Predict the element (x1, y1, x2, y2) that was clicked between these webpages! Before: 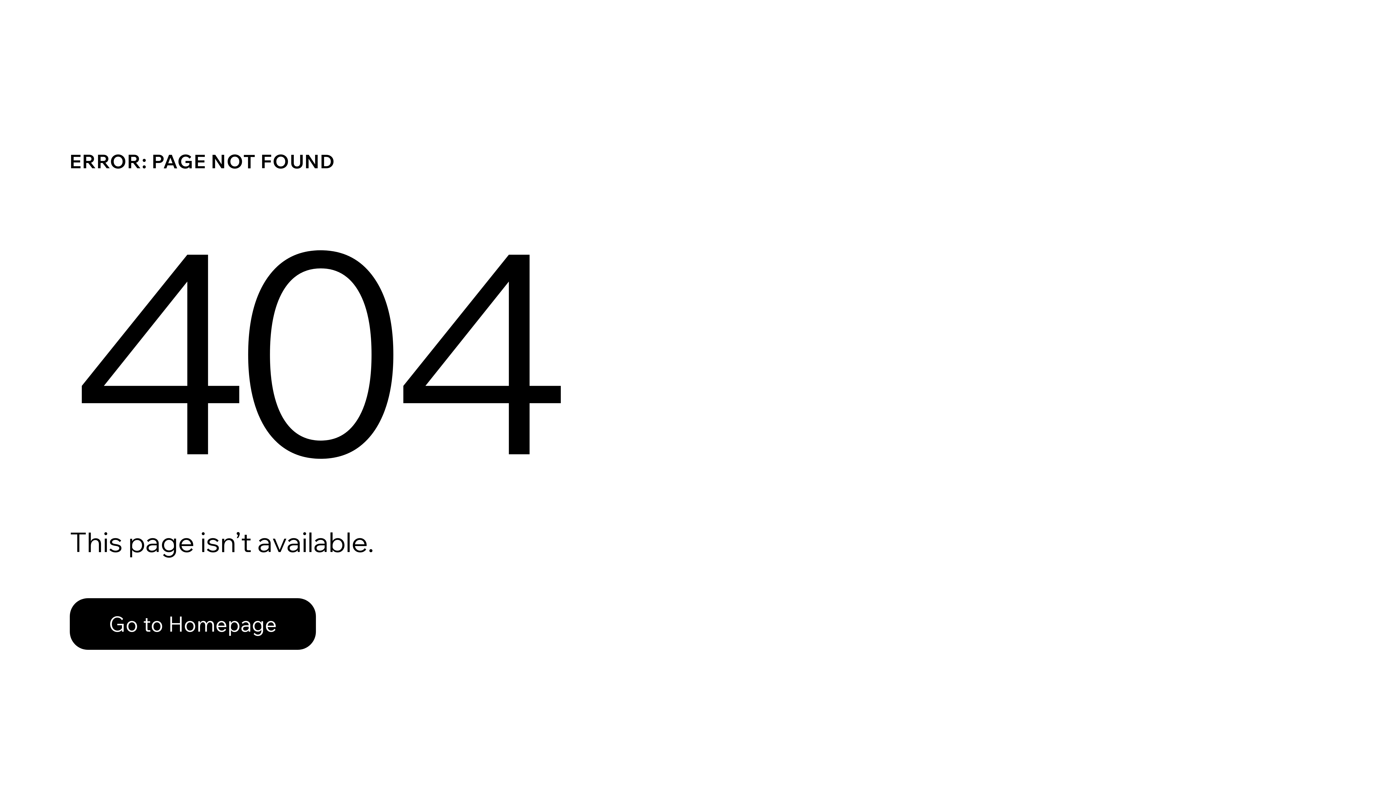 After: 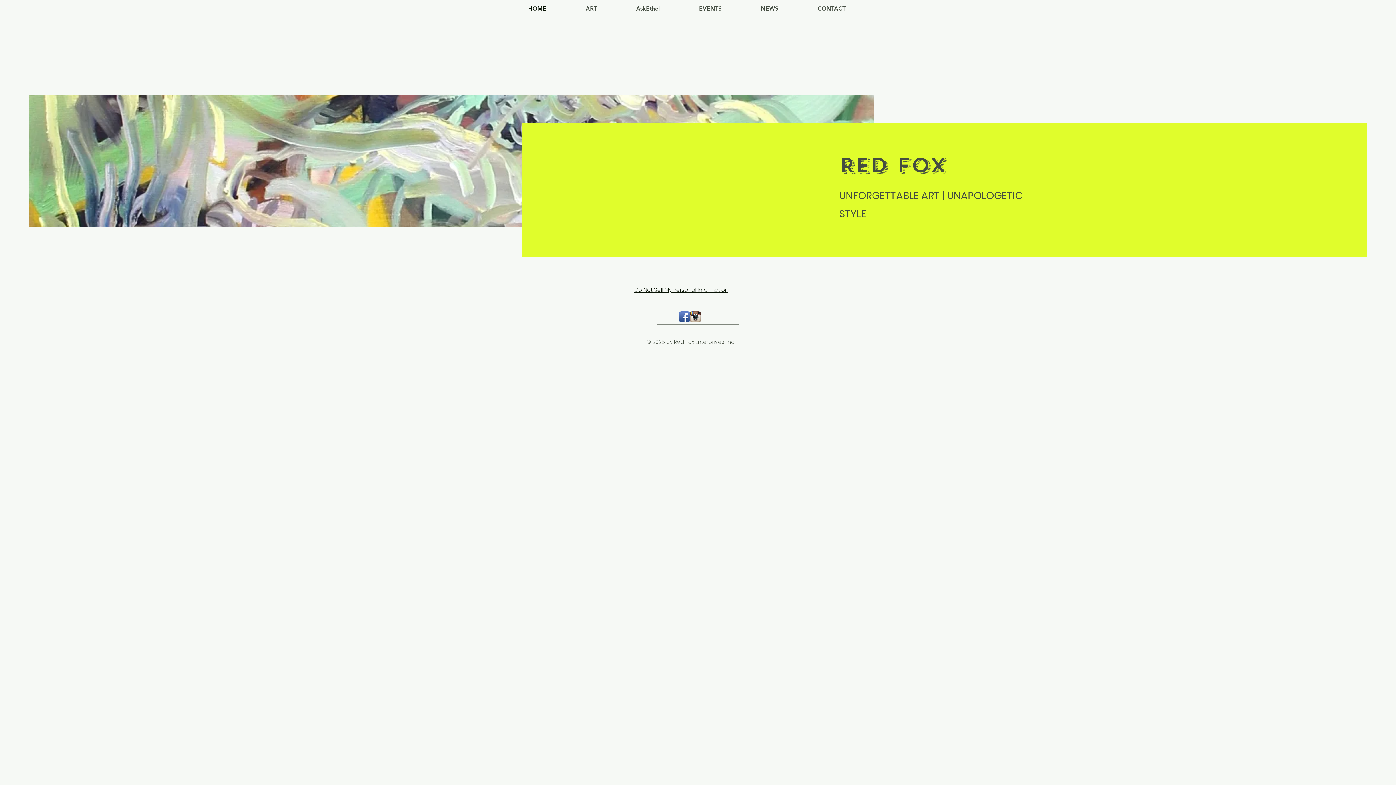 Action: bbox: (69, 582, 768, 659) label: Go to Homepage